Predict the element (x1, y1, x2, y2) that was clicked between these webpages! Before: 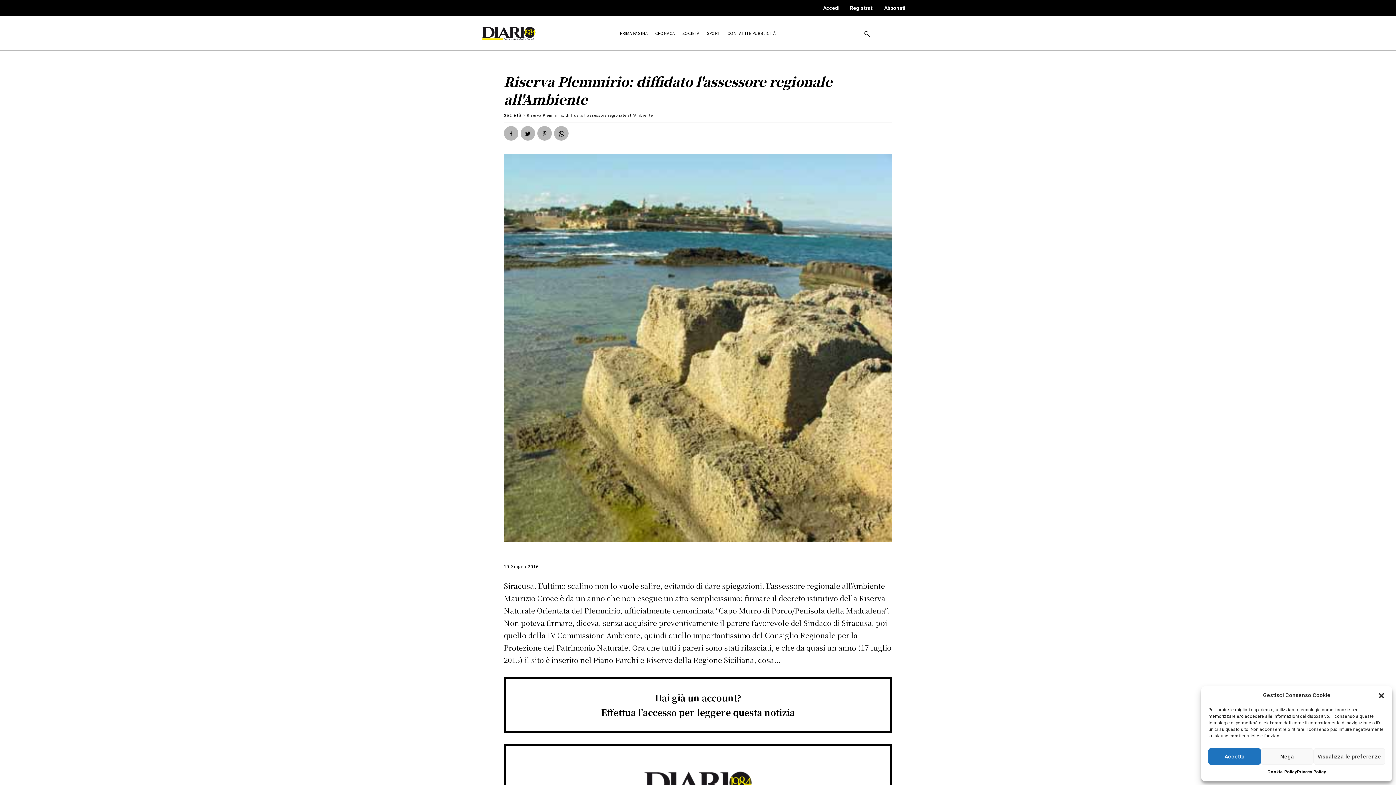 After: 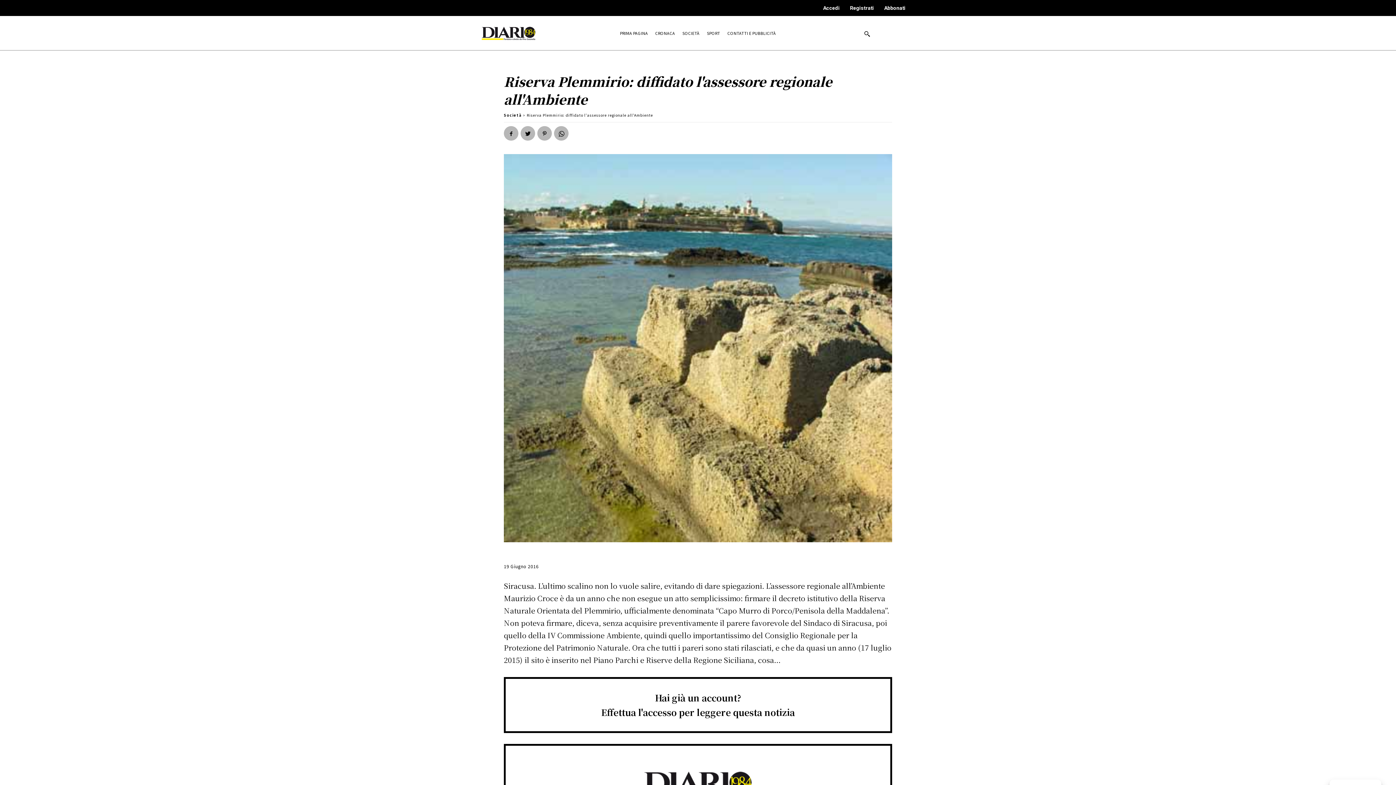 Action: bbox: (1261, 748, 1313, 765) label: Nega